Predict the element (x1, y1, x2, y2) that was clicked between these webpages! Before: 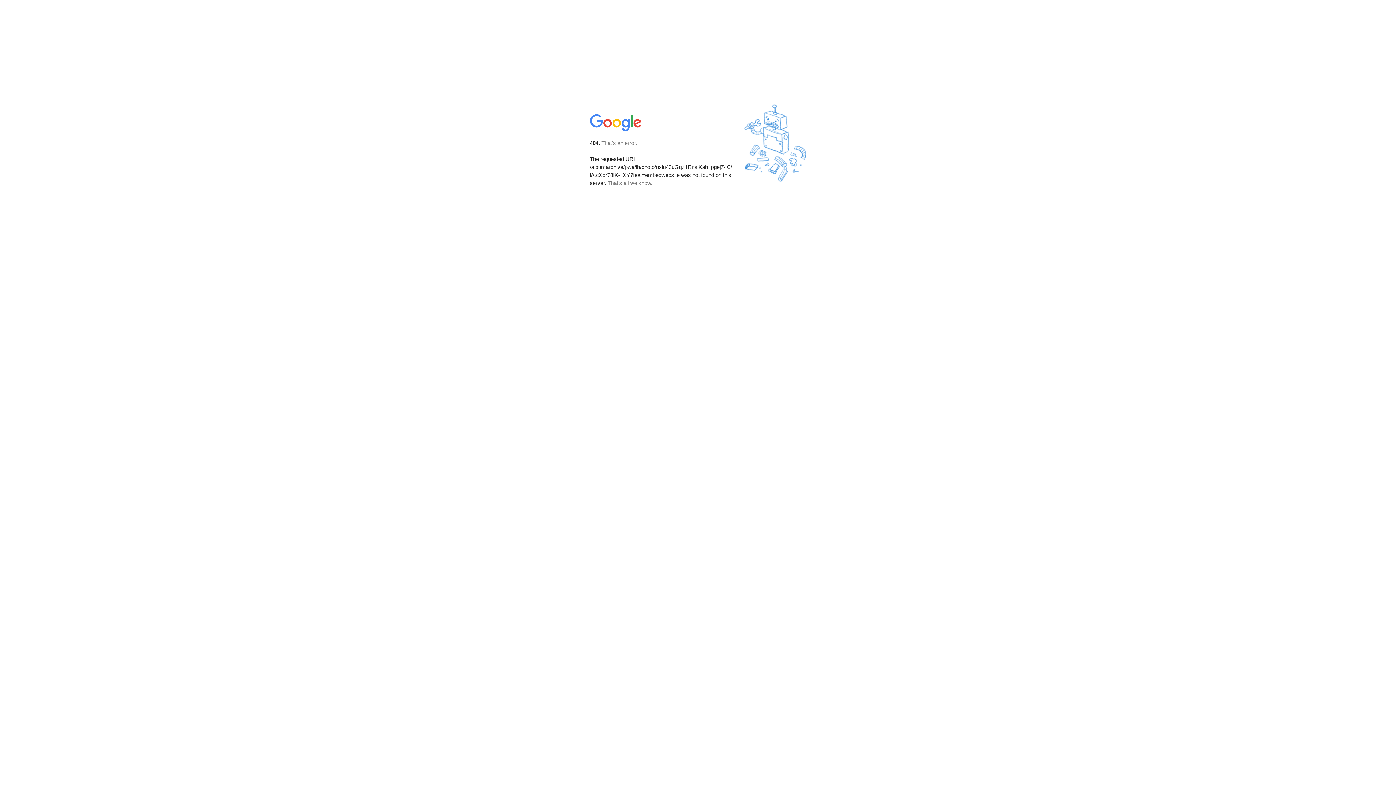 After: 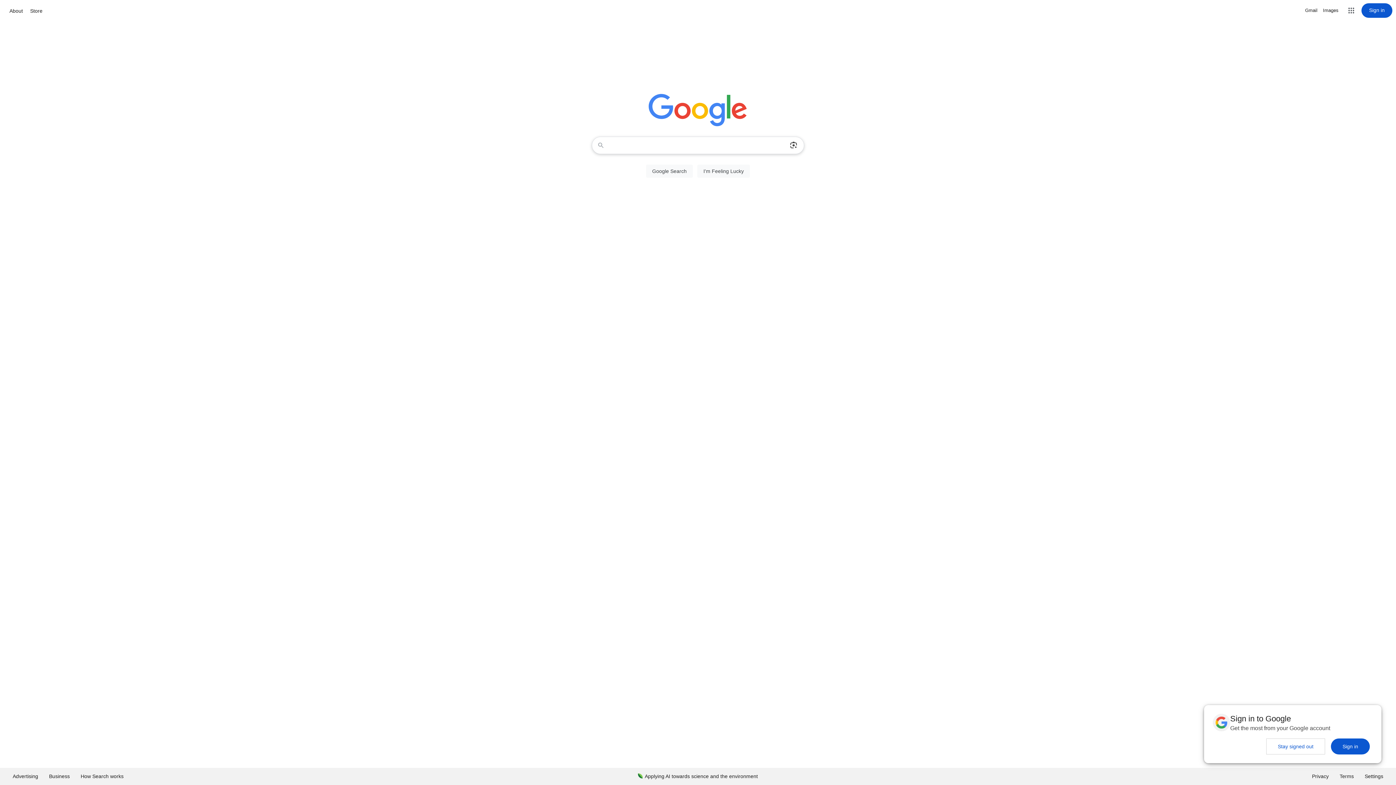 Action: bbox: (590, 127, 642, 134)